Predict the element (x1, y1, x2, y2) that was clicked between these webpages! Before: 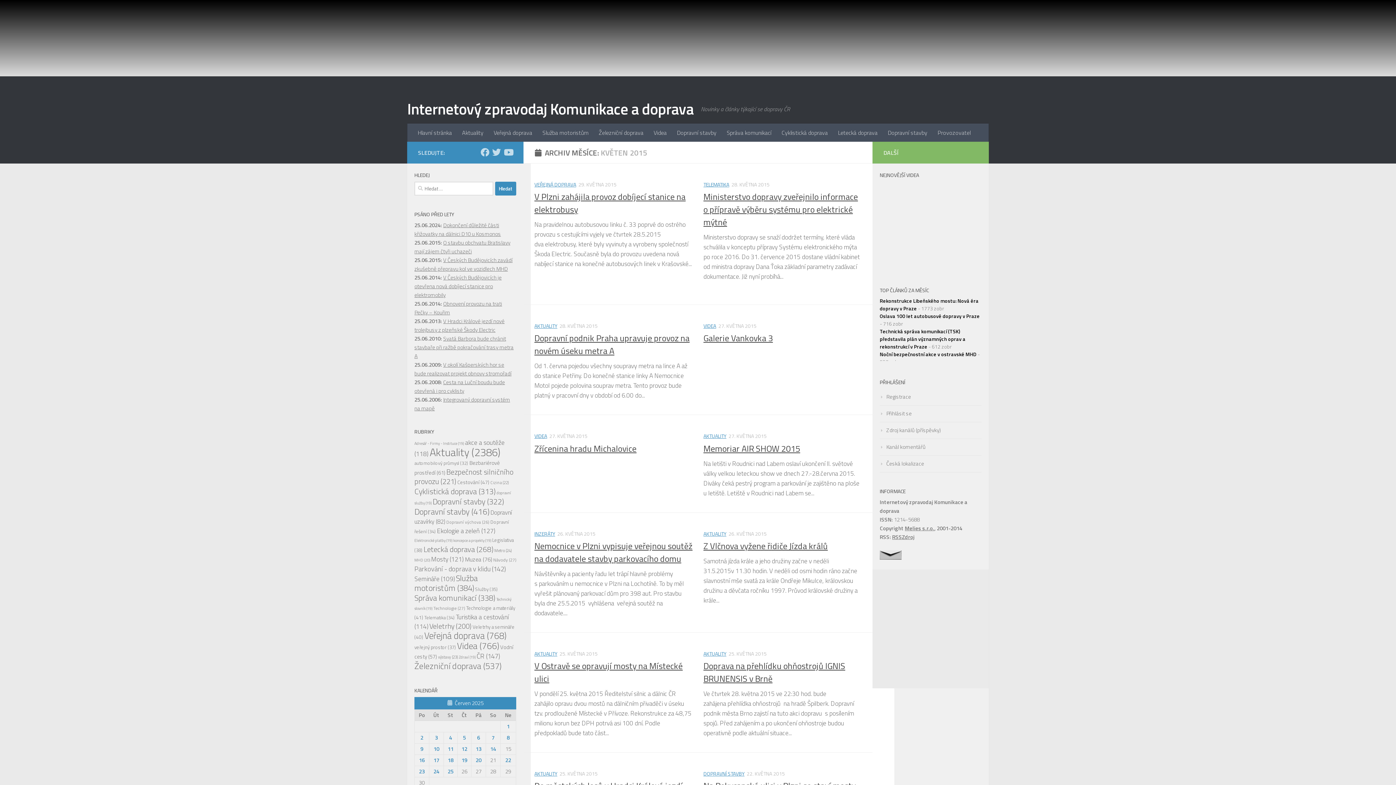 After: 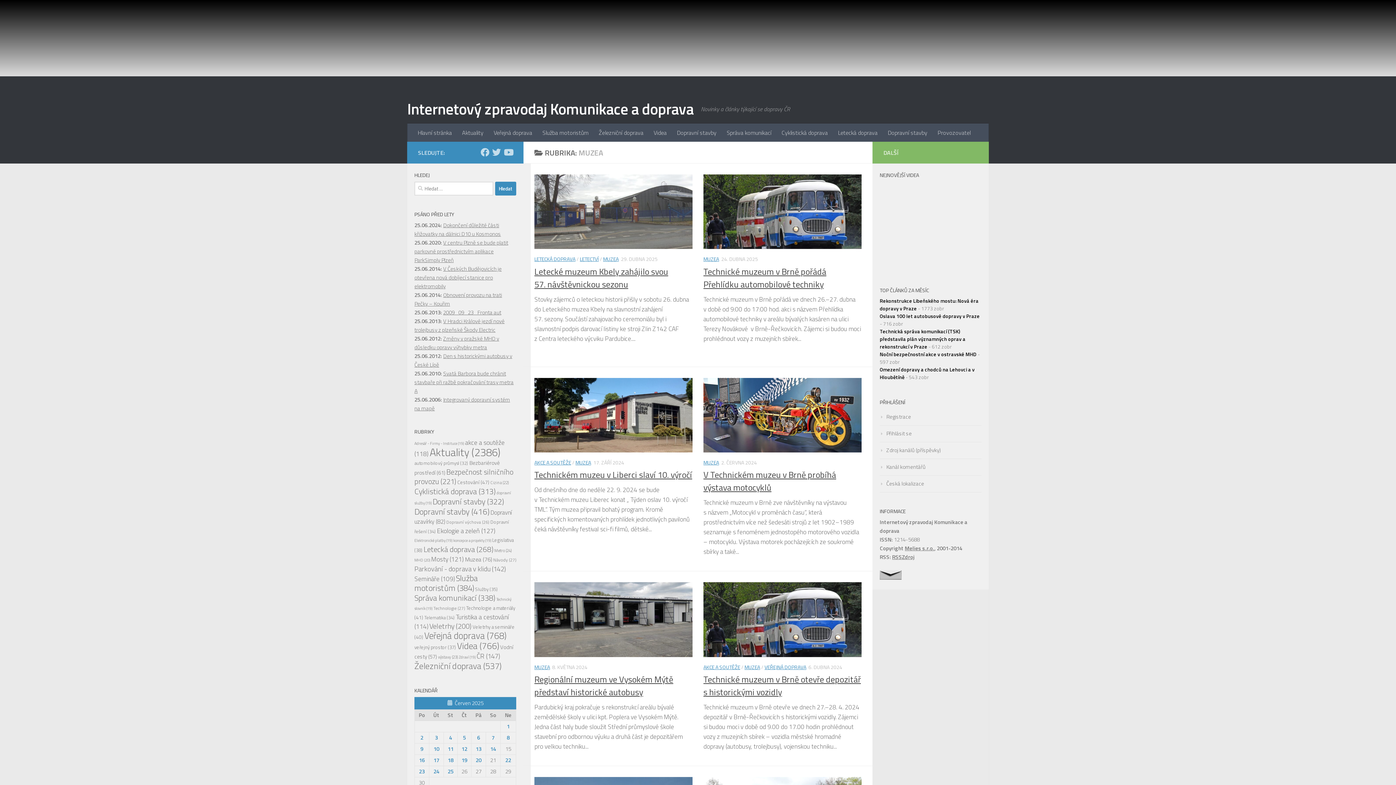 Action: bbox: (465, 555, 492, 564) label: Muzea (76 položek)